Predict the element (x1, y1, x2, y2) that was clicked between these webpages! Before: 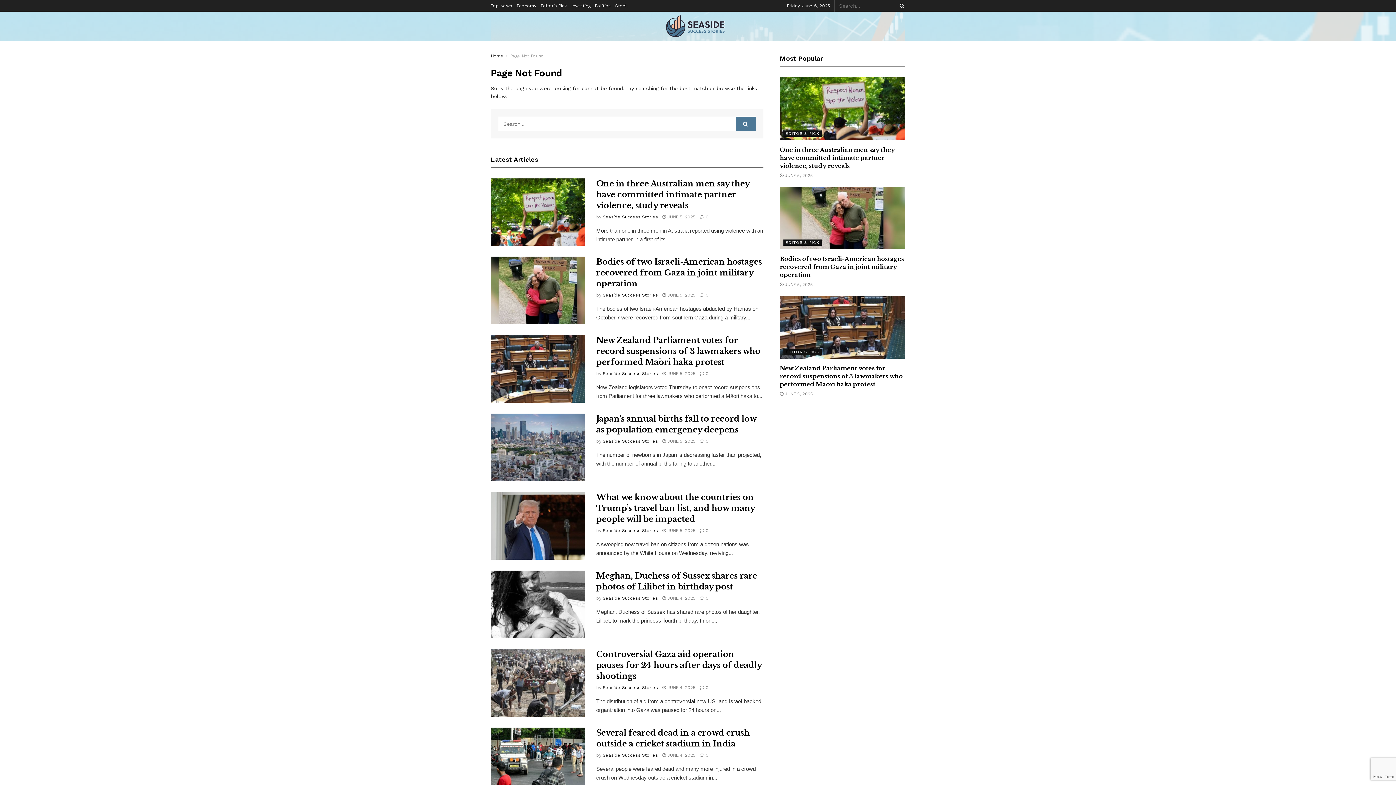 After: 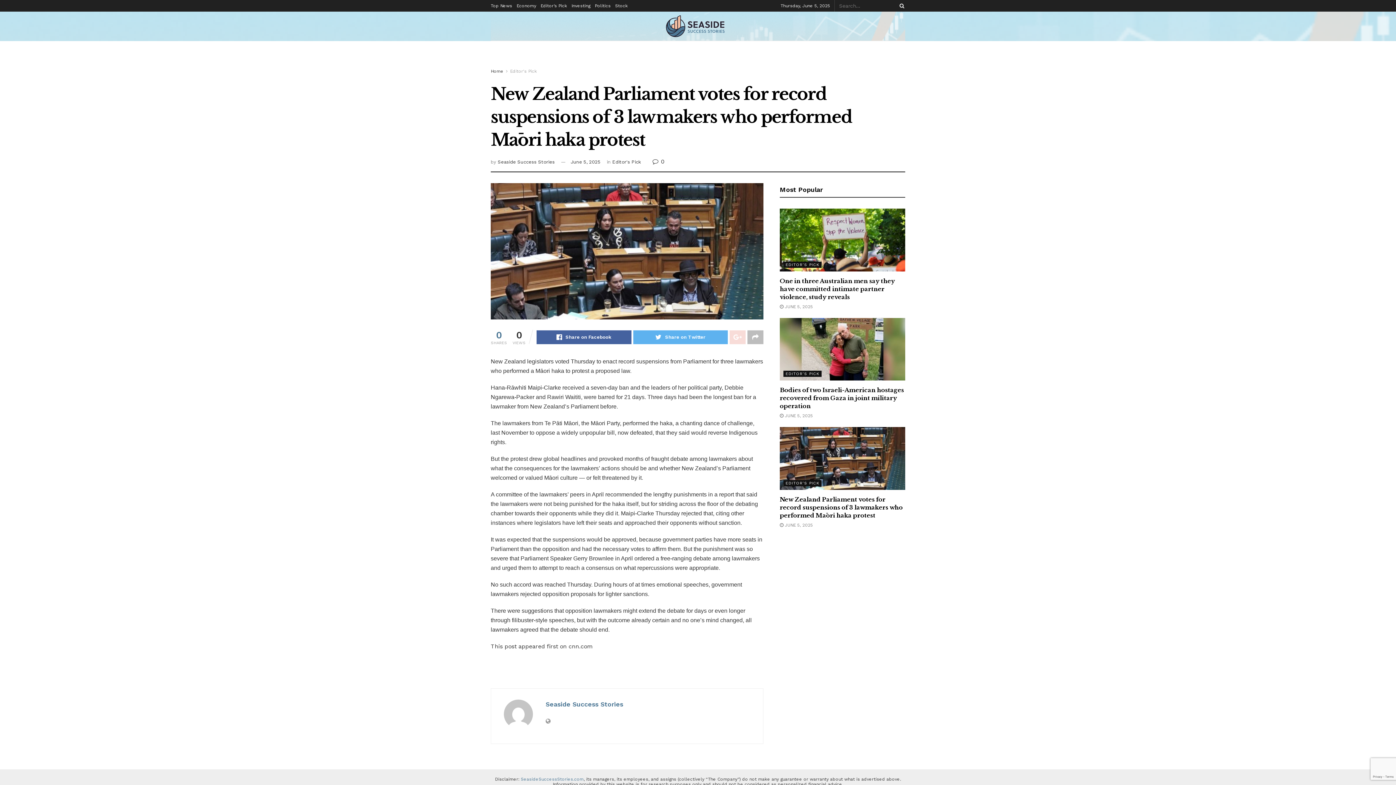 Action: bbox: (700, 371, 708, 376) label:  0